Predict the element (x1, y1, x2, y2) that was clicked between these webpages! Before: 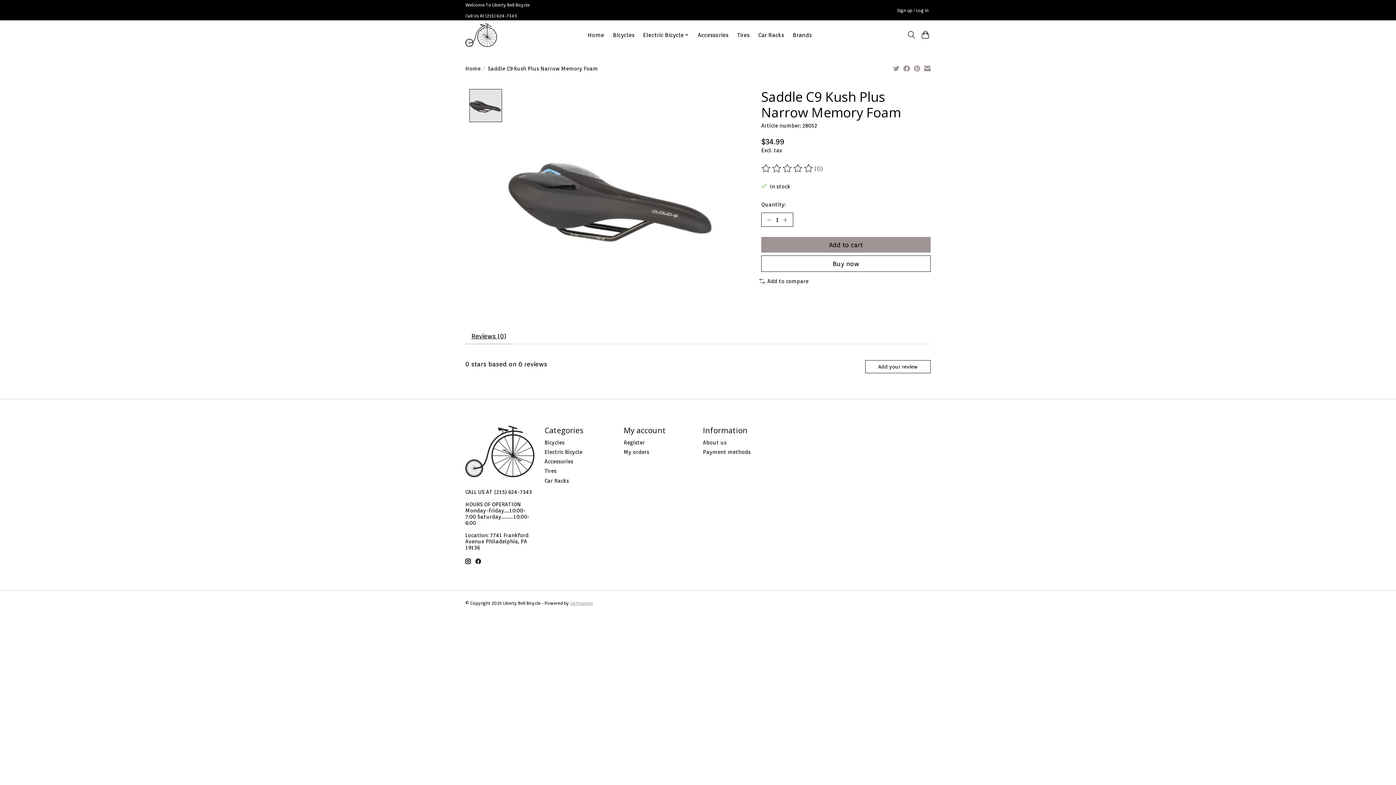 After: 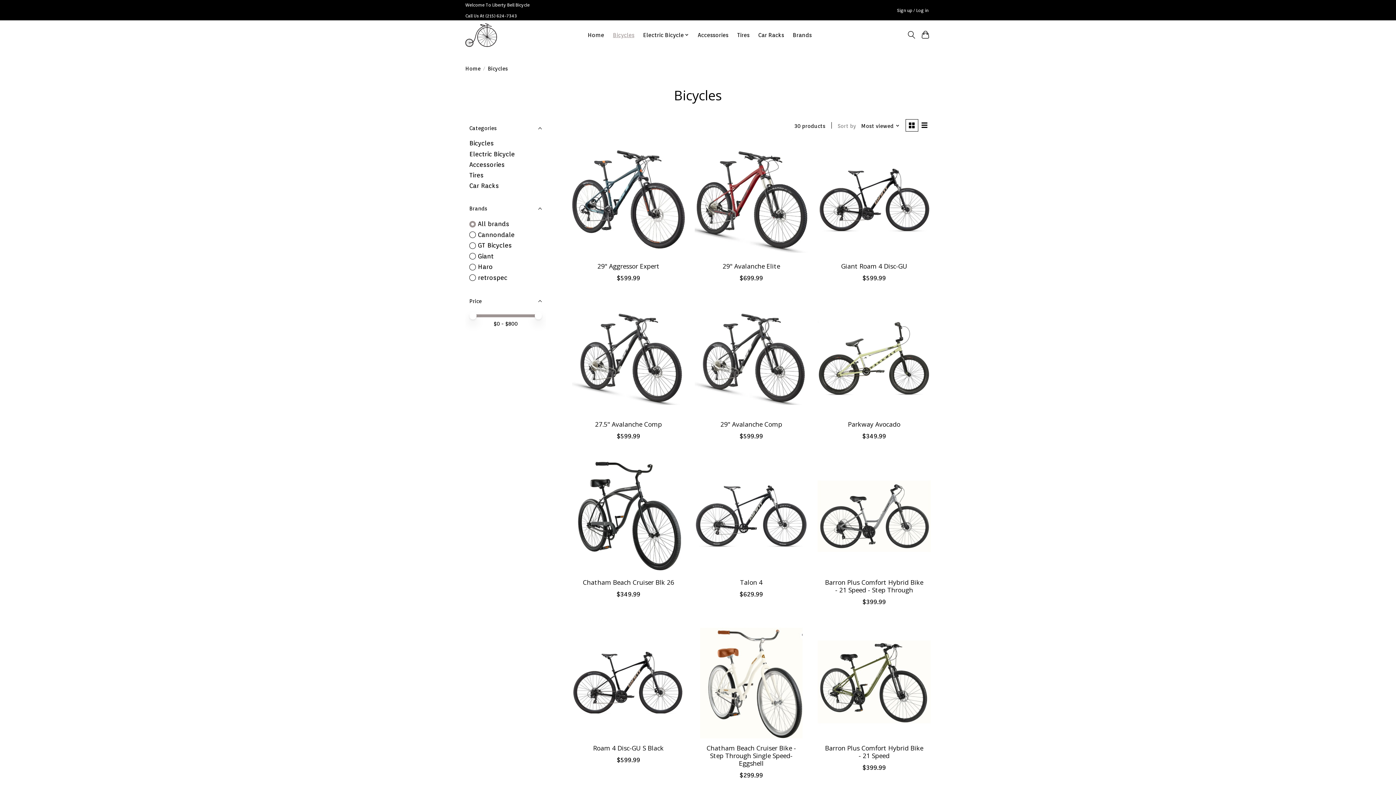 Action: label: Bicycles bbox: (544, 439, 564, 445)